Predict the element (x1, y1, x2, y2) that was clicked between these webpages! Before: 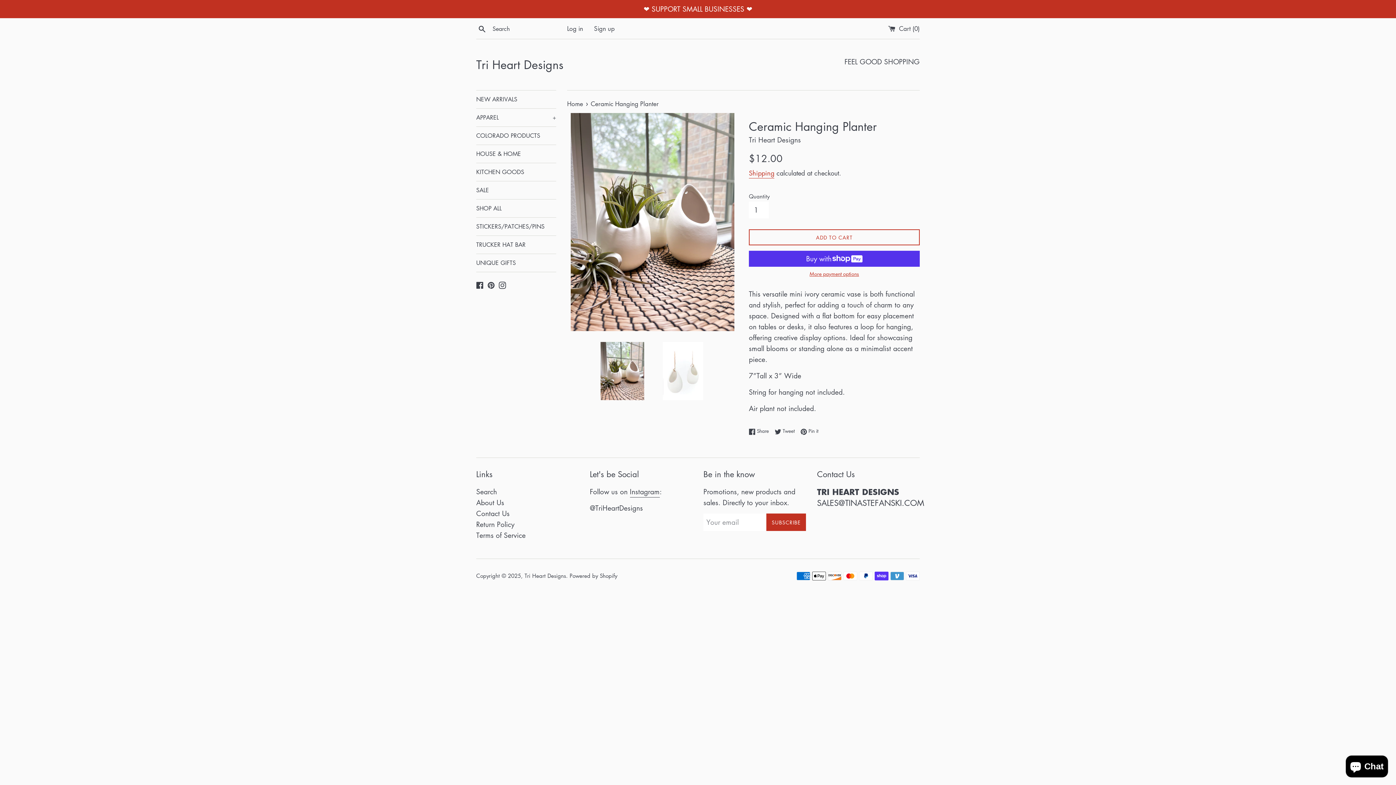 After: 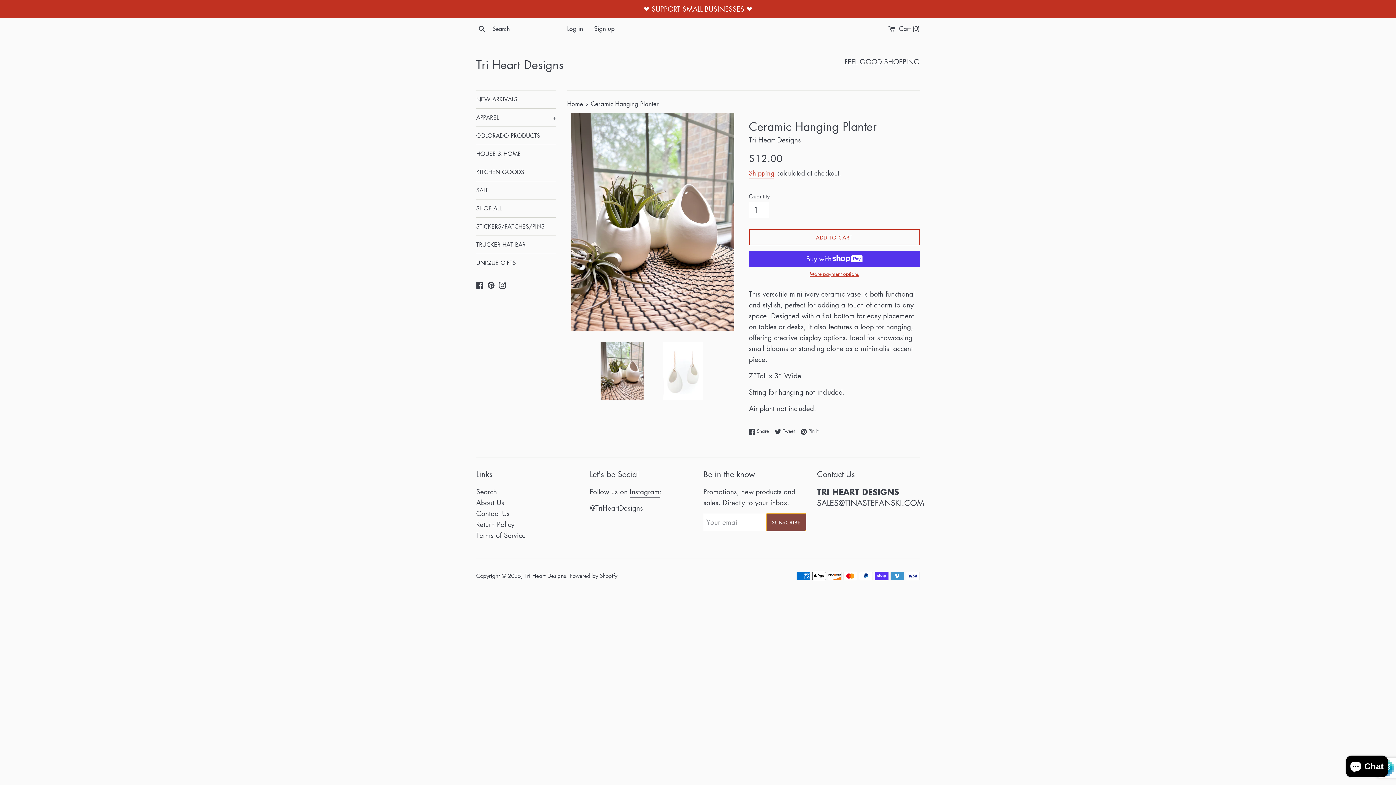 Action: label: SUBSCRIBE bbox: (766, 513, 806, 531)